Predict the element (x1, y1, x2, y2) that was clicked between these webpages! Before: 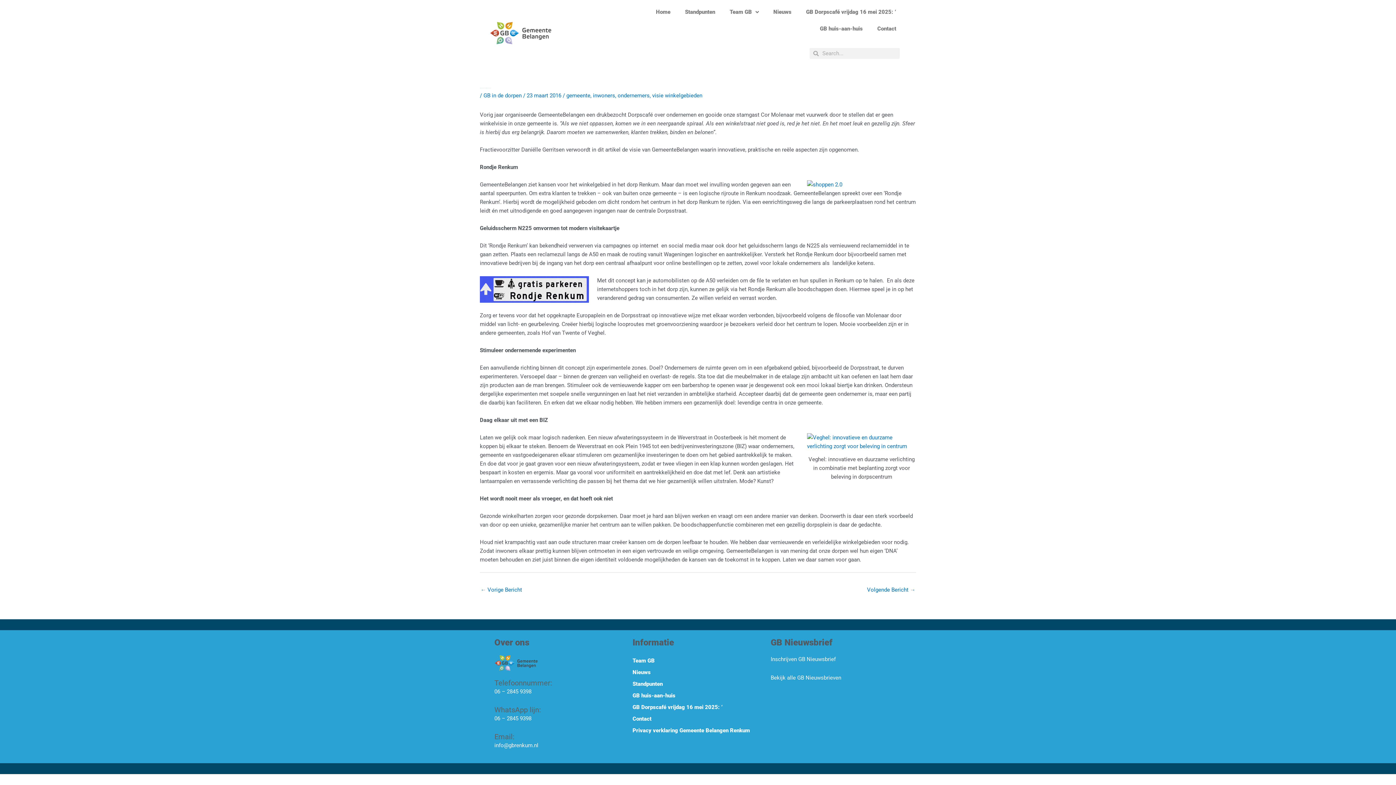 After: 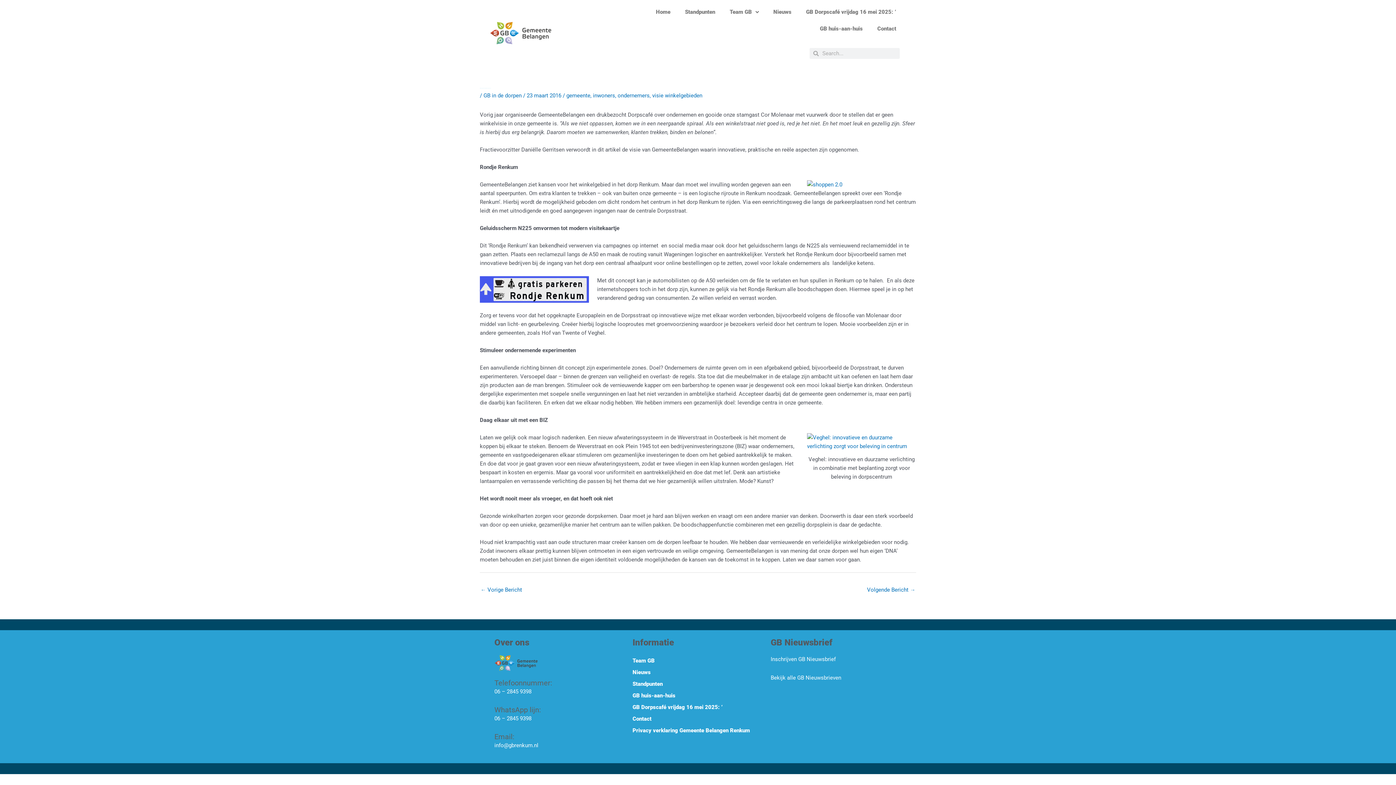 Action: bbox: (770, 674, 841, 681) label: Bekijk alle GB Nieuwsbrieven